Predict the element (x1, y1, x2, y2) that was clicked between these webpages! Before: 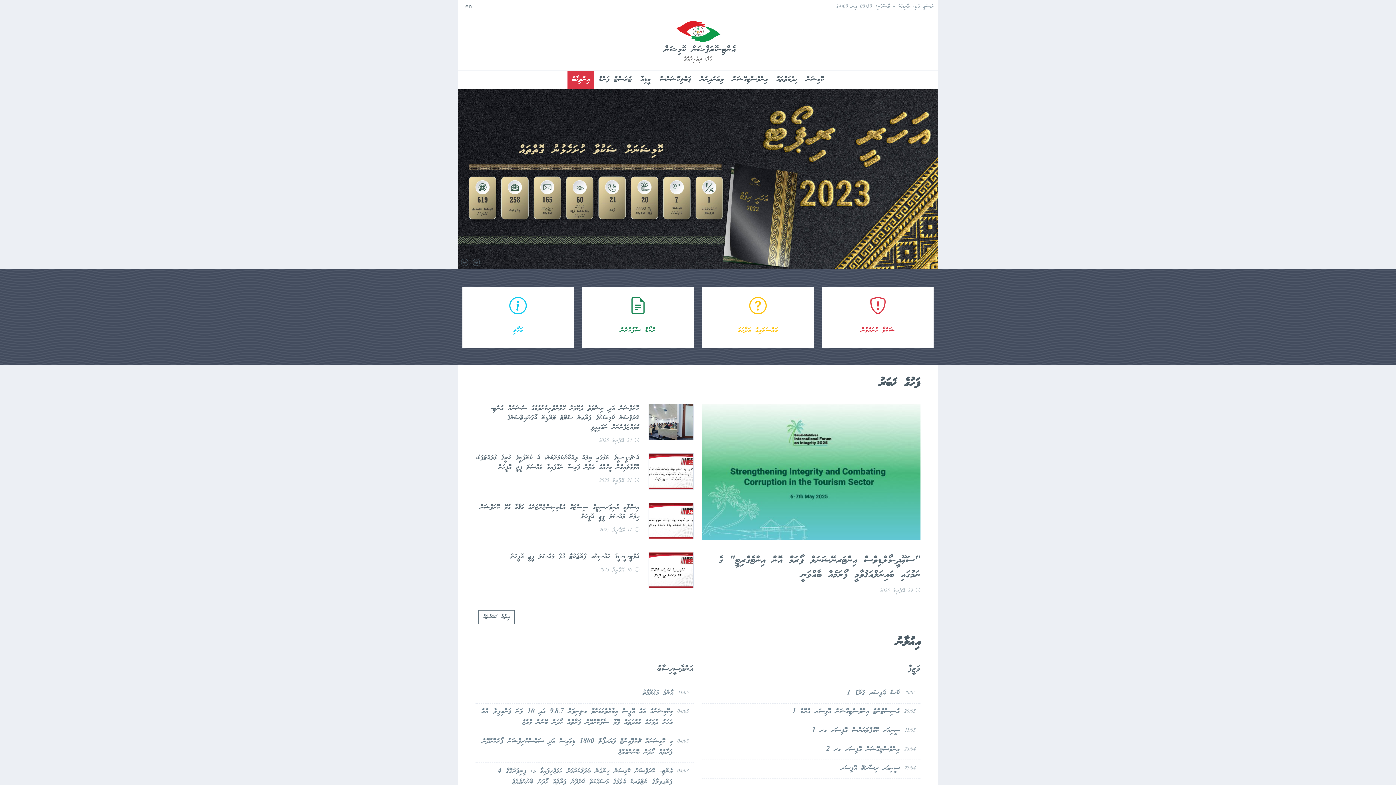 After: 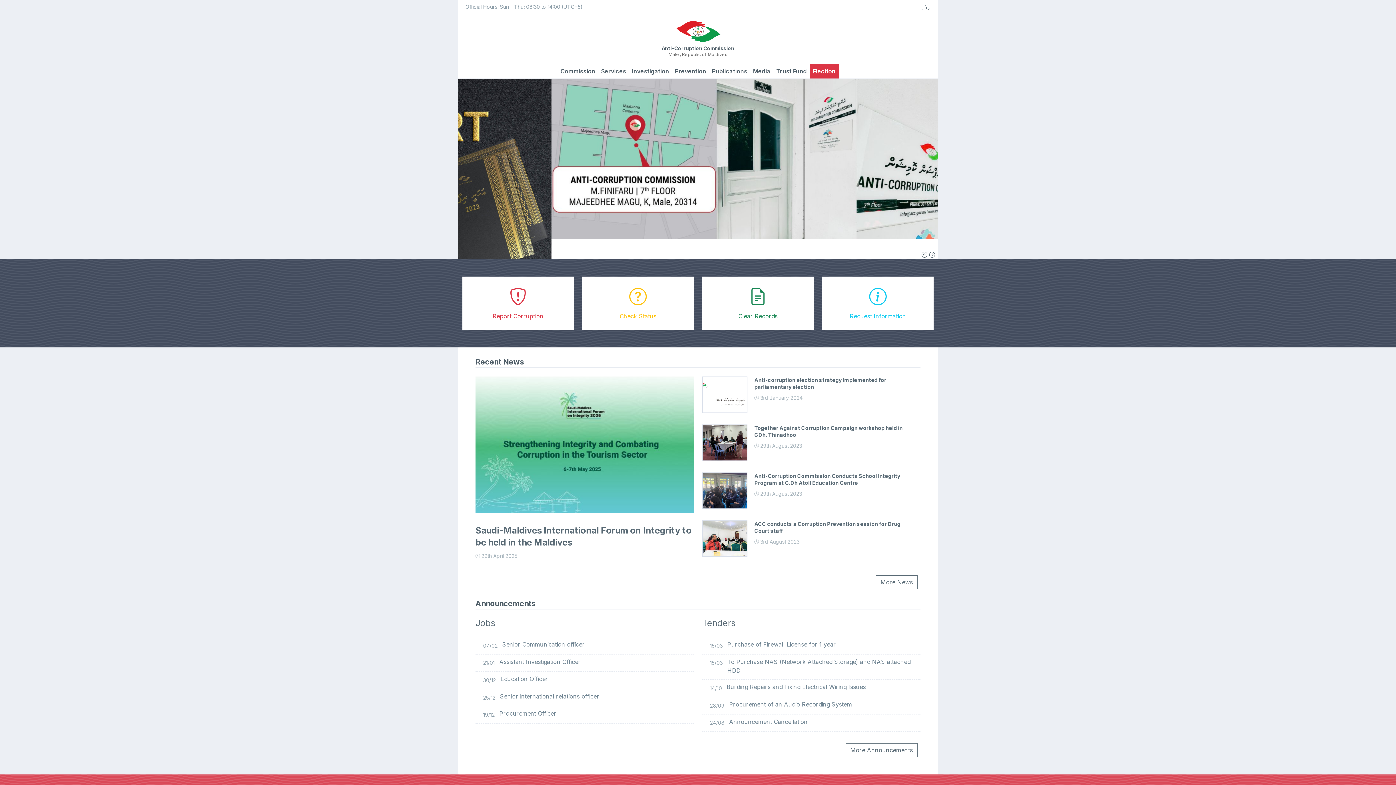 Action: bbox: (465, 2, 472, 11) label: en